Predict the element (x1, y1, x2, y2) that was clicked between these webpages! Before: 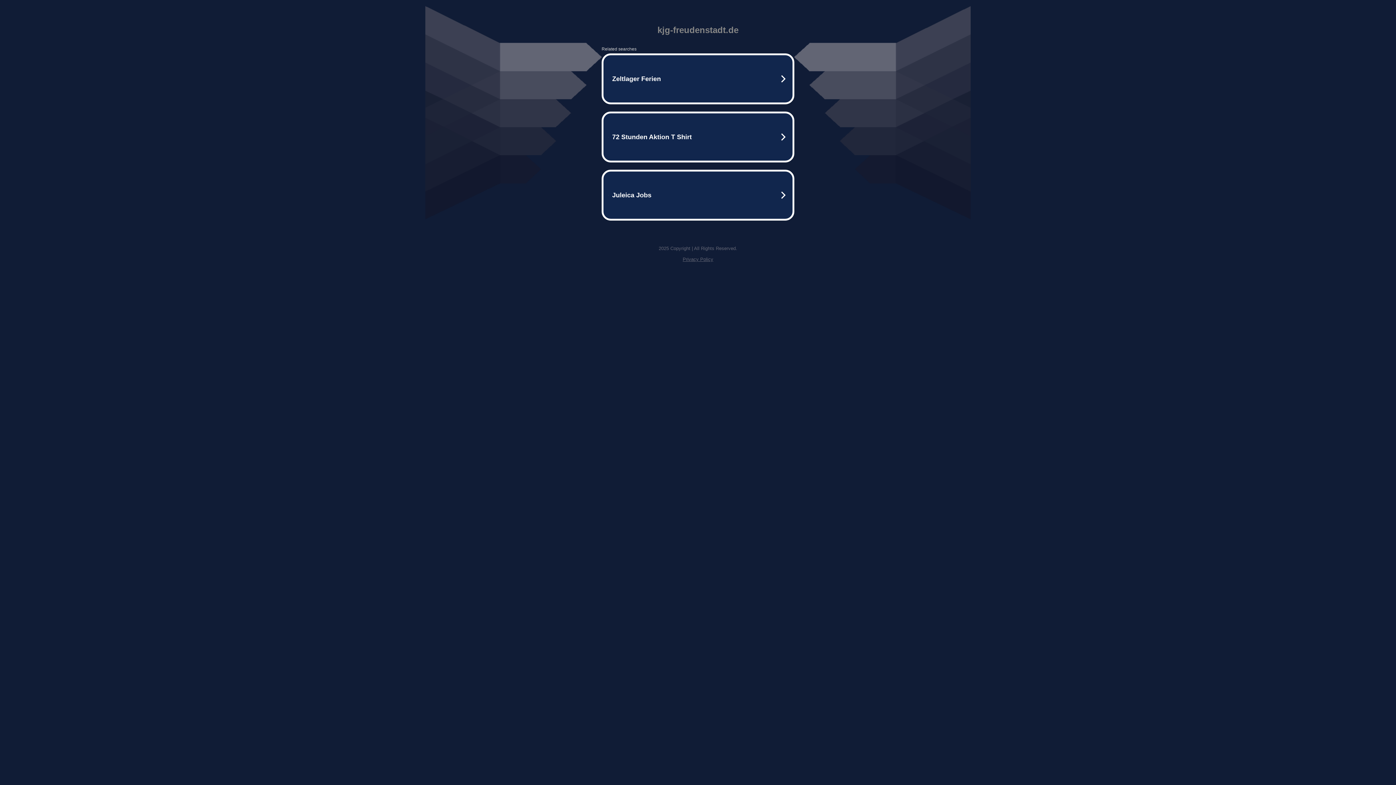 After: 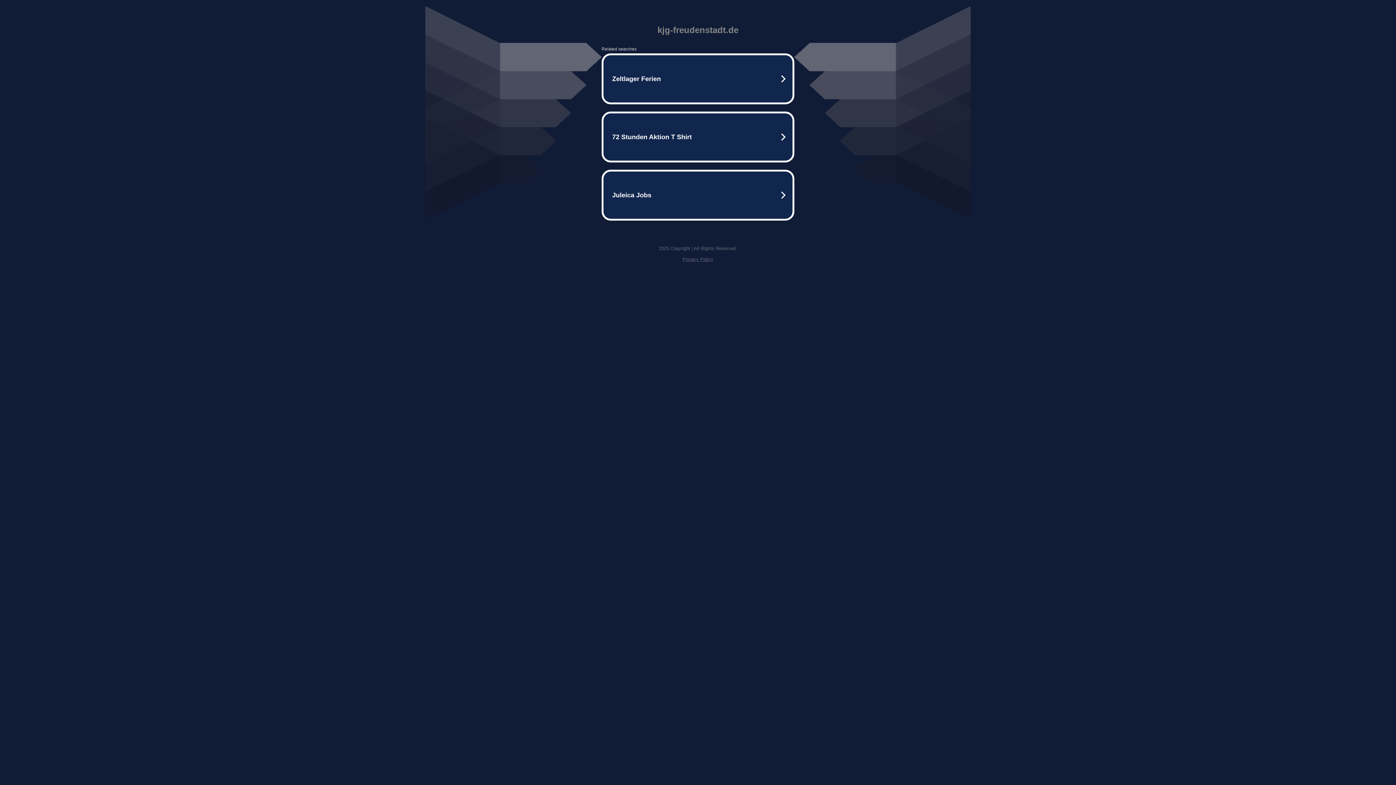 Action: label: Privacy Policy bbox: (682, 256, 713, 262)